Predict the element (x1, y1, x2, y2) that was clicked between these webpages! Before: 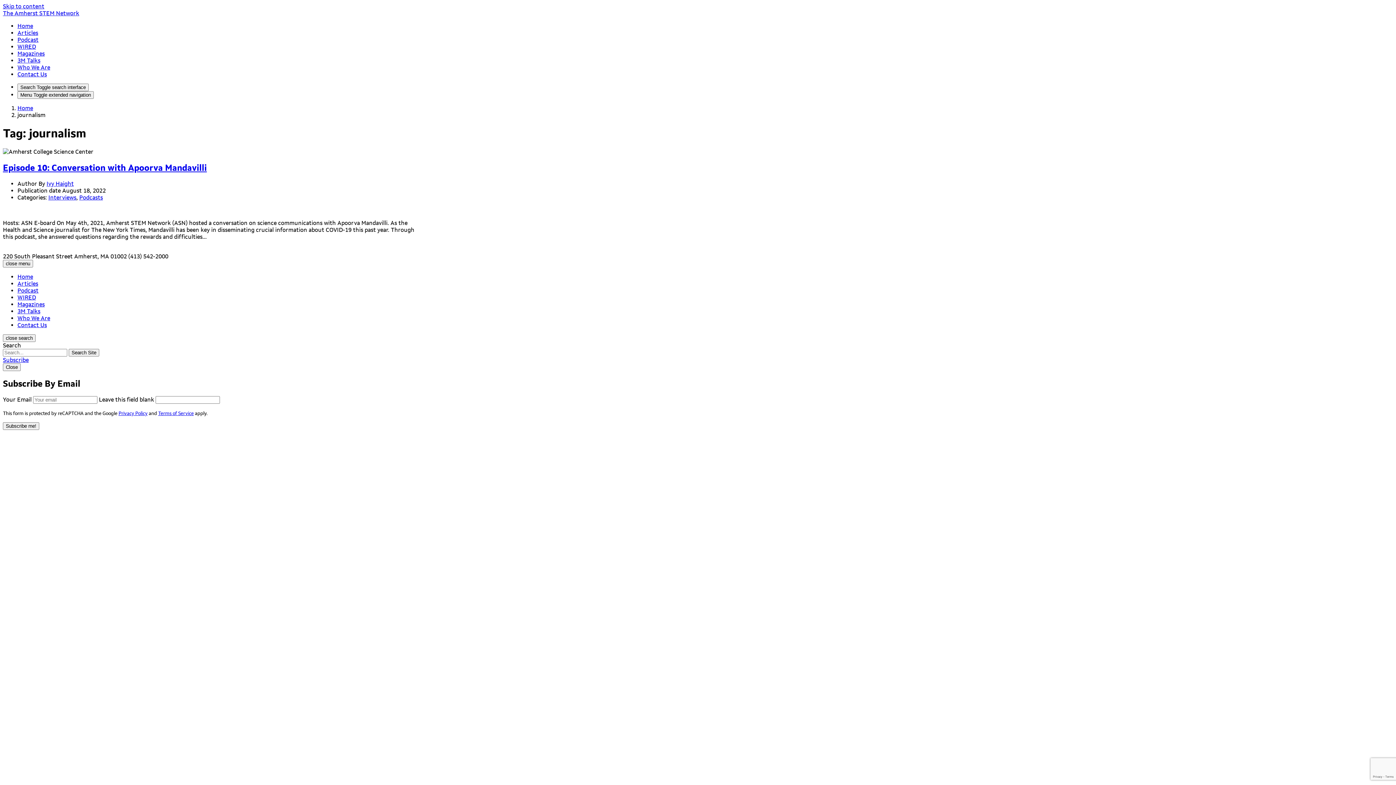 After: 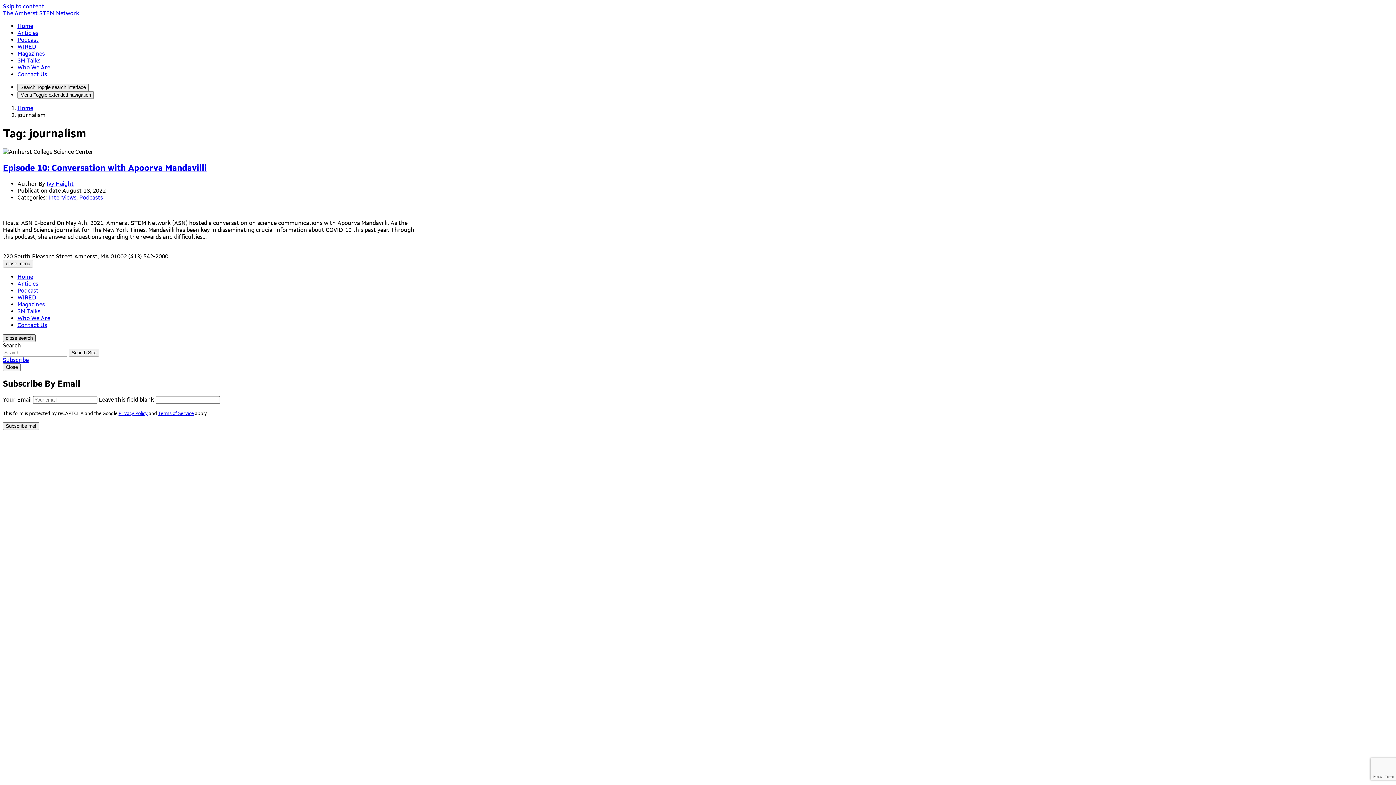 Action: bbox: (2, 334, 35, 342) label: close search